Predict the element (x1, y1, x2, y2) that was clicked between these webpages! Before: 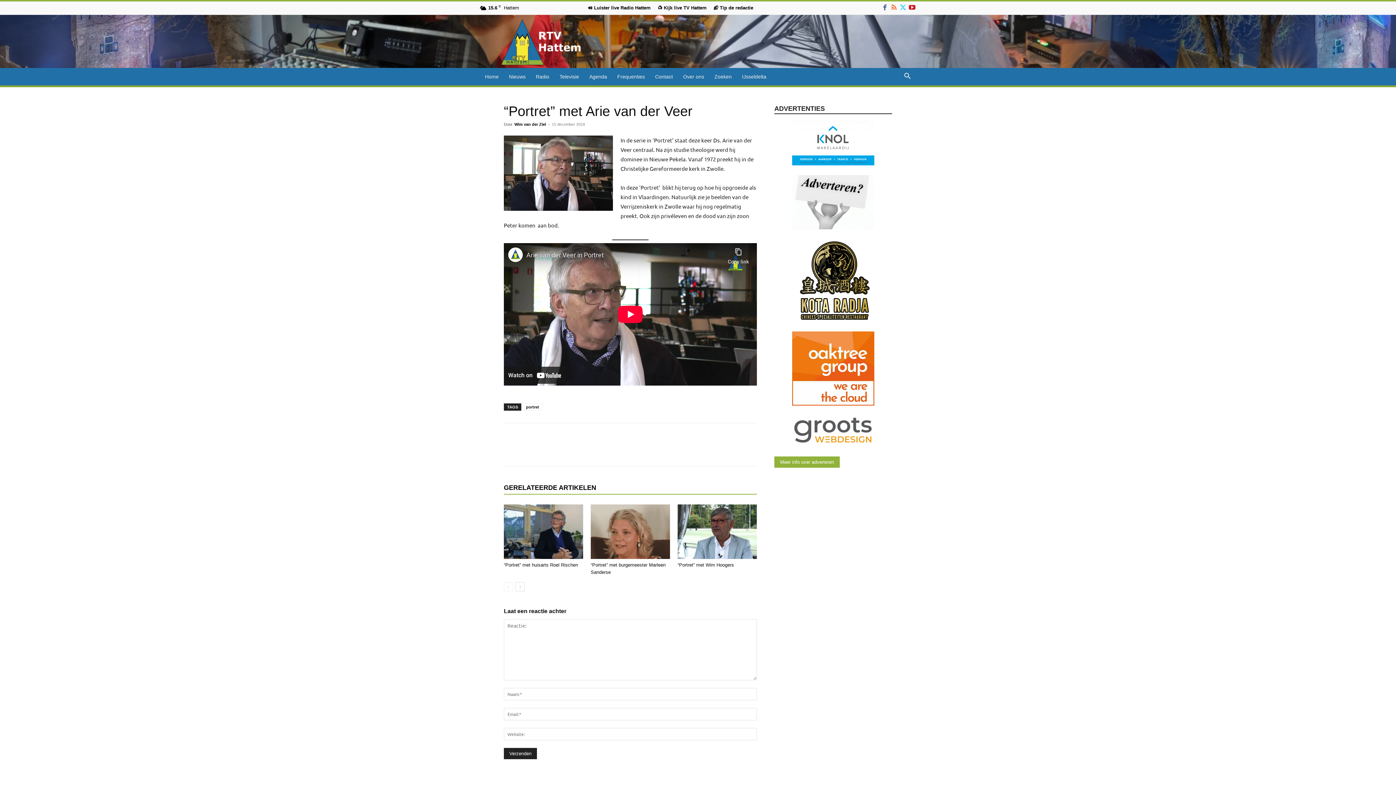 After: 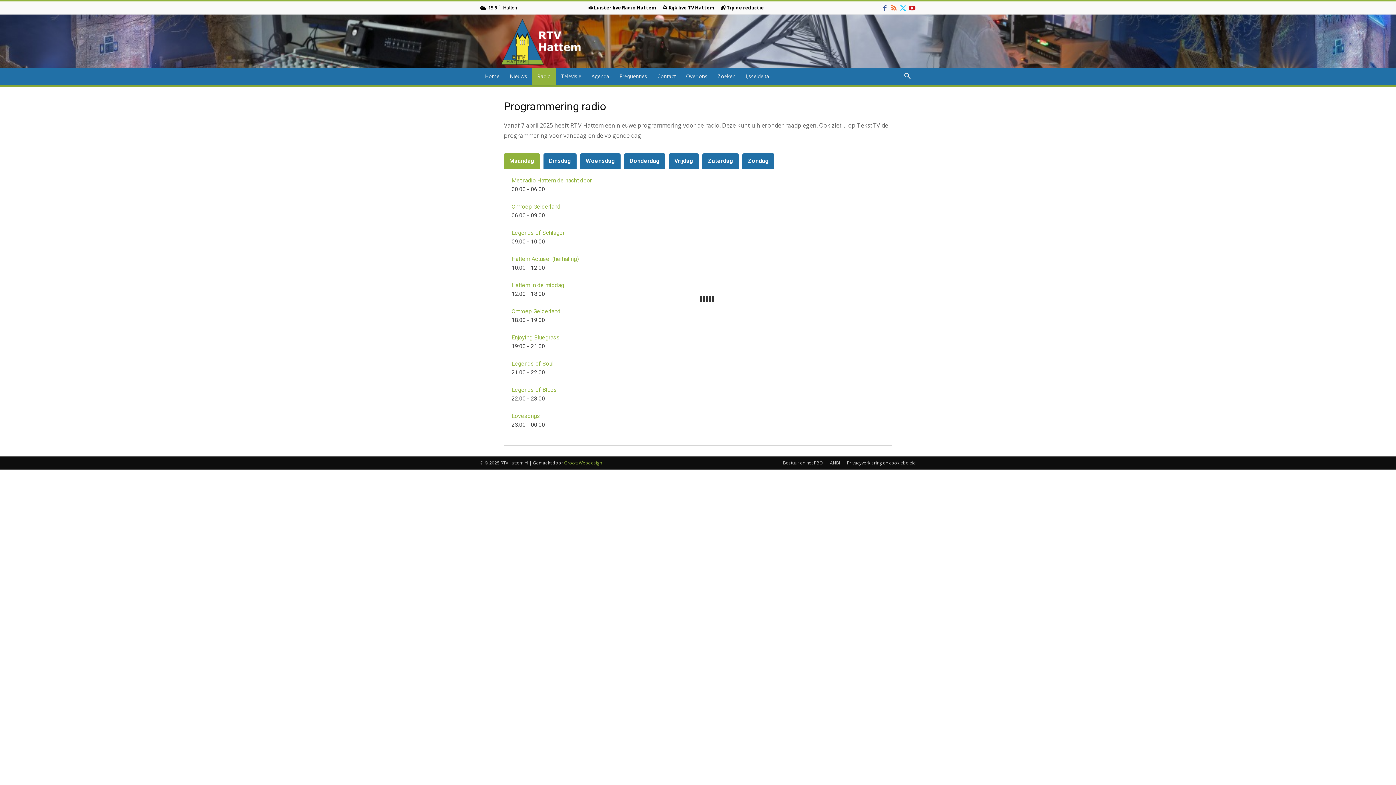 Action: bbox: (530, 68, 554, 85) label: Radio